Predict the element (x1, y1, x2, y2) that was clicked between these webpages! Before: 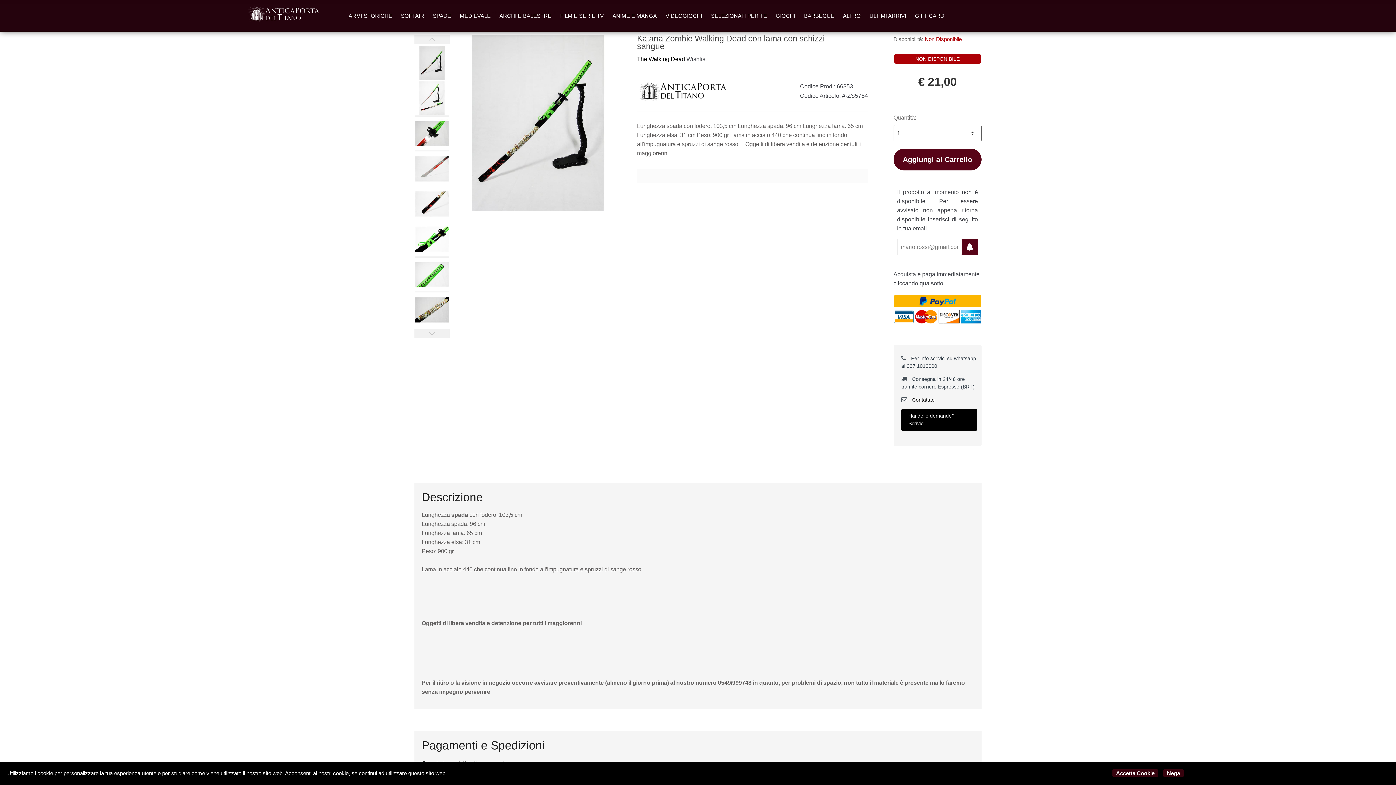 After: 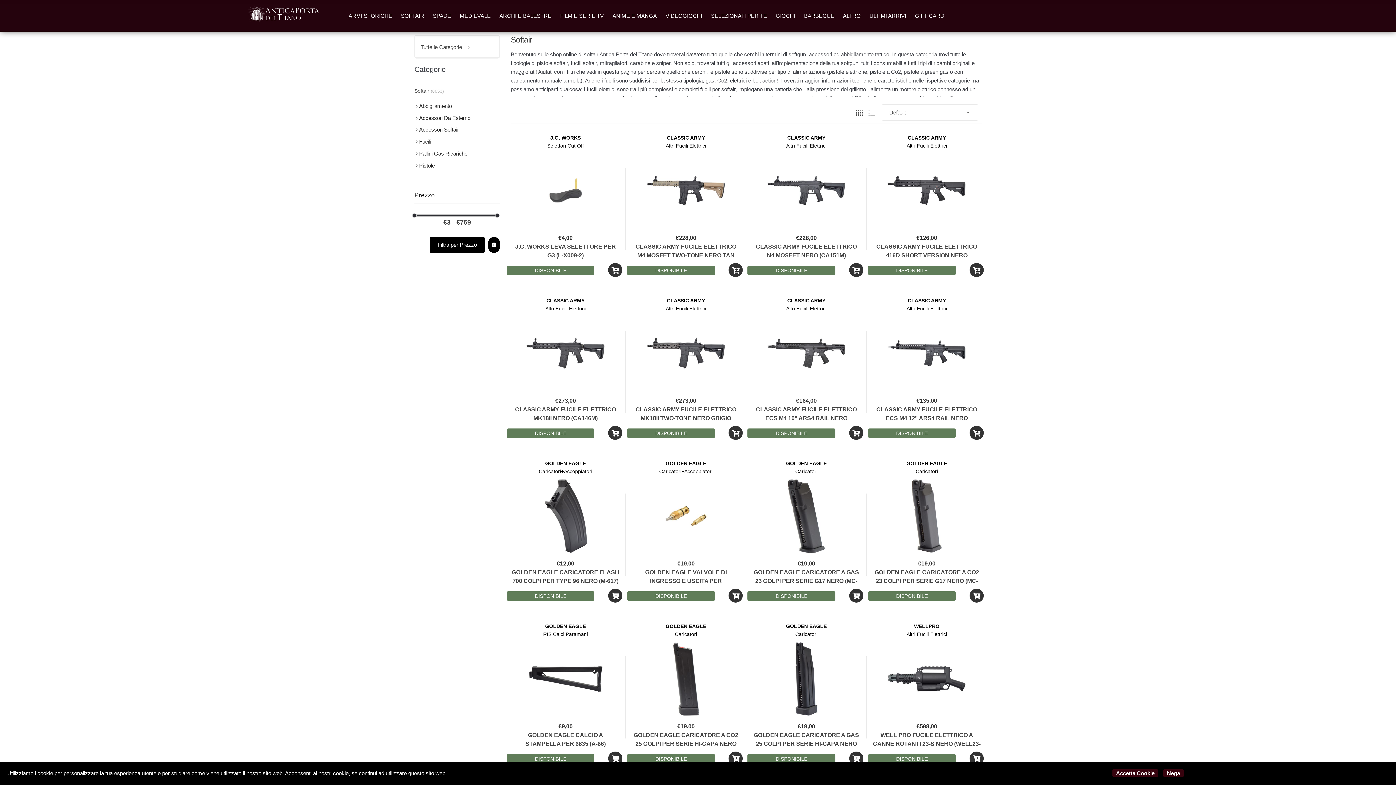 Action: bbox: (400, 12, 424, 18) label: SOFTAIR